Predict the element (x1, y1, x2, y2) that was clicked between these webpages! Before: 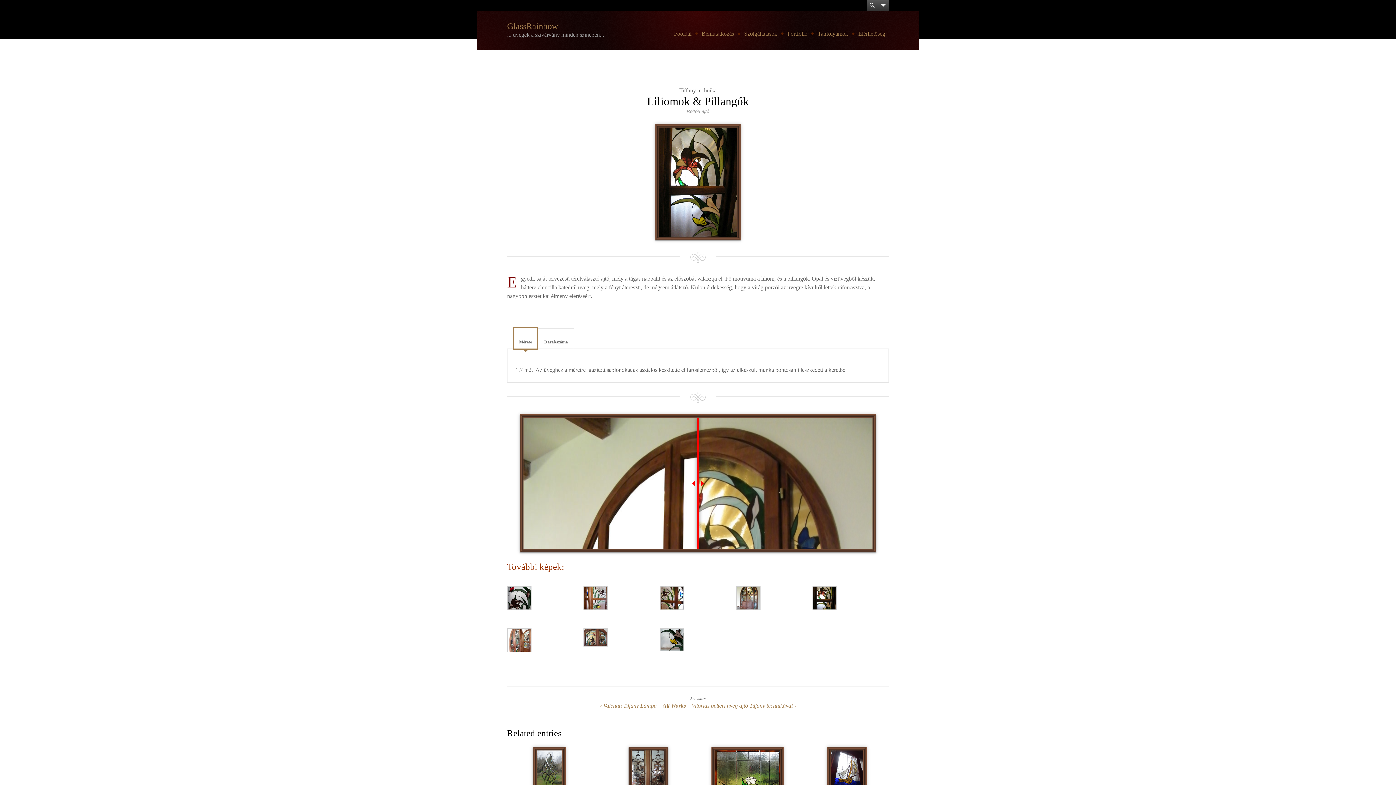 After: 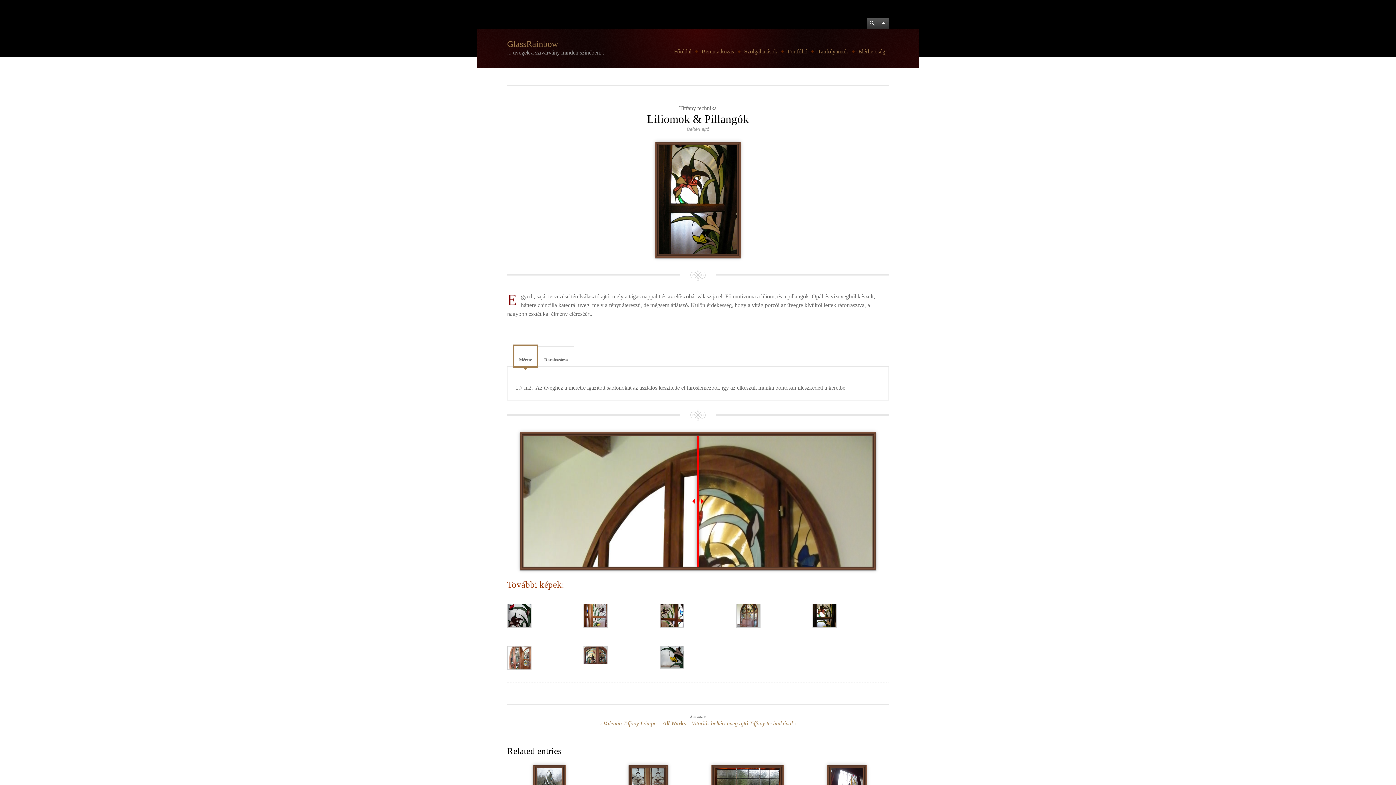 Action: bbox: (878, 0, 889, 10)